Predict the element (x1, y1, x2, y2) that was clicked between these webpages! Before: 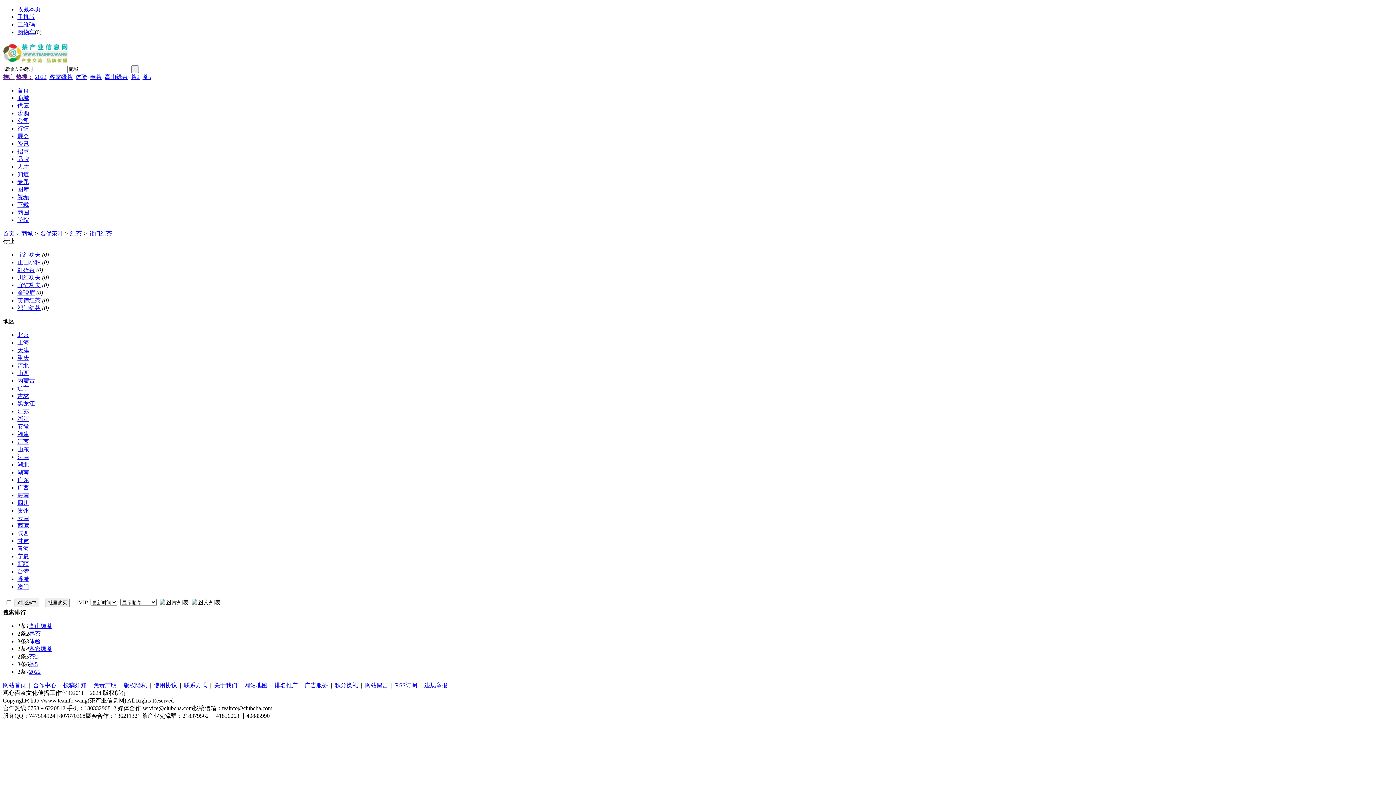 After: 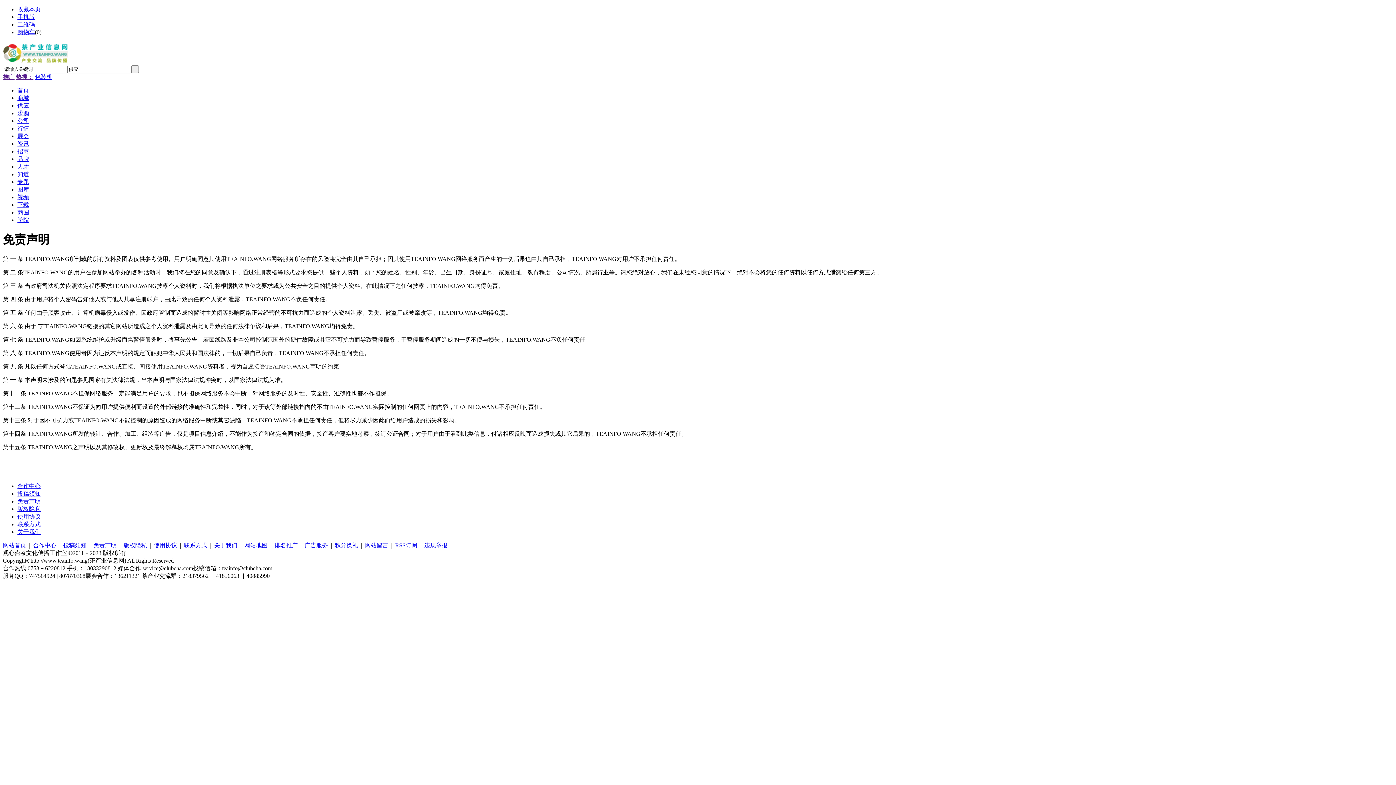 Action: label: 免责声明 bbox: (93, 682, 116, 688)